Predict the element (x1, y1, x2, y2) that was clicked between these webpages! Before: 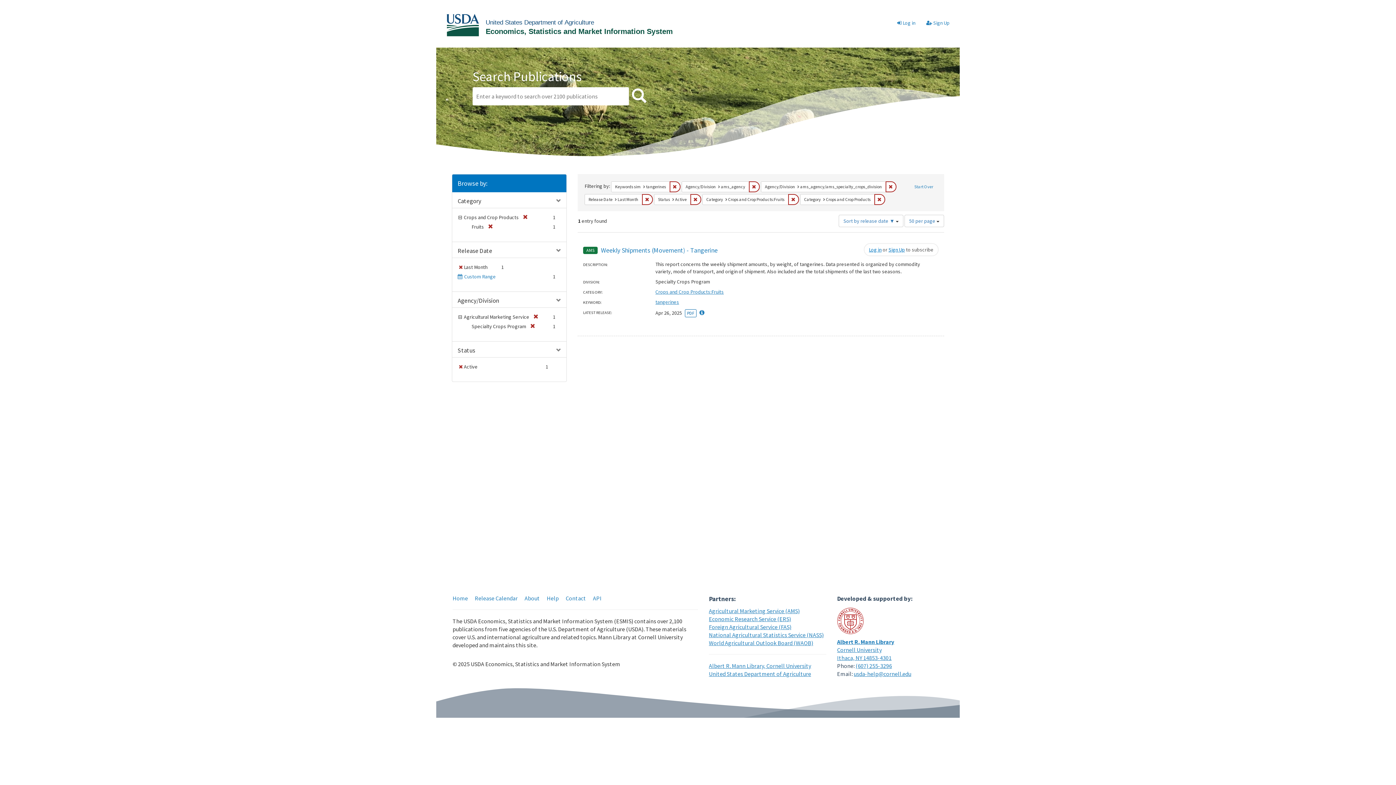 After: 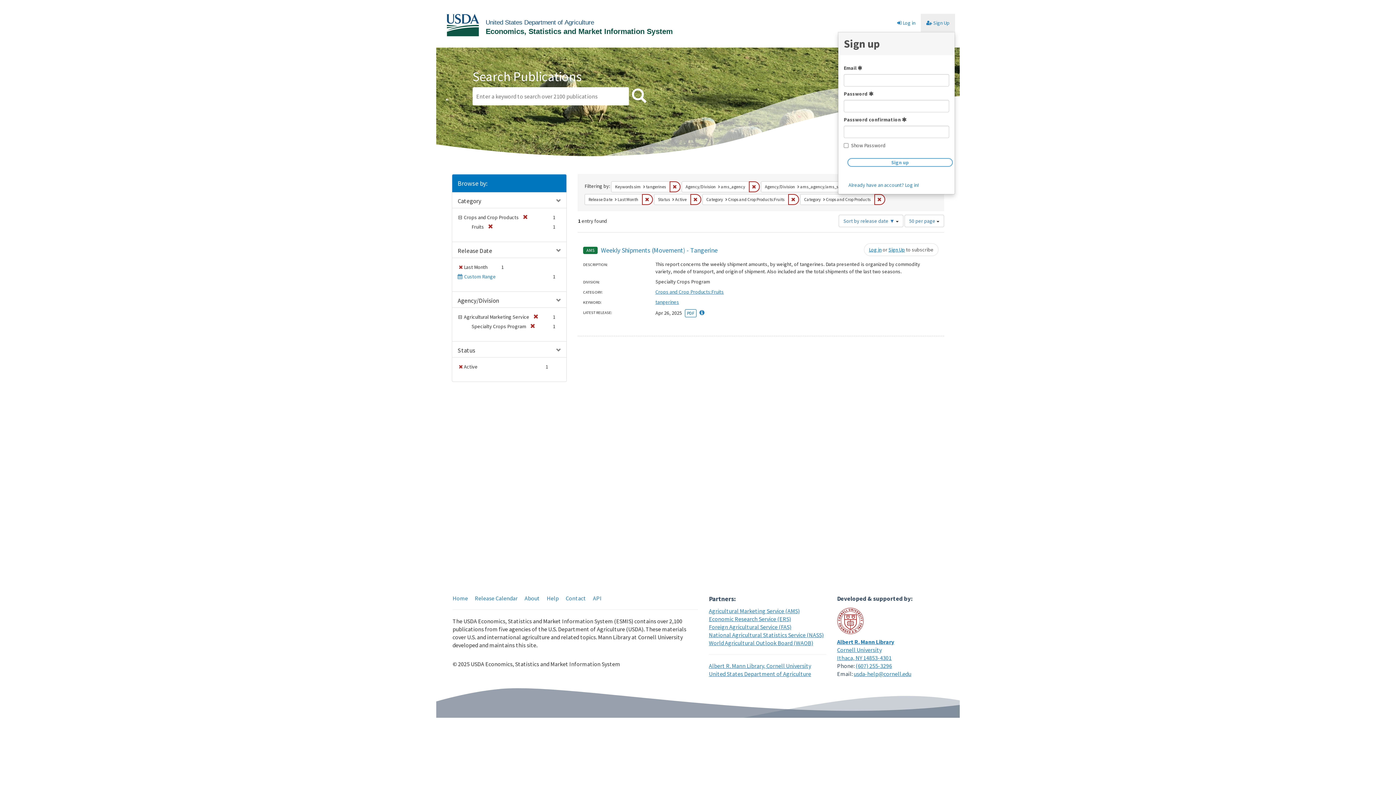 Action: bbox: (888, 246, 905, 253) label: Sign Up